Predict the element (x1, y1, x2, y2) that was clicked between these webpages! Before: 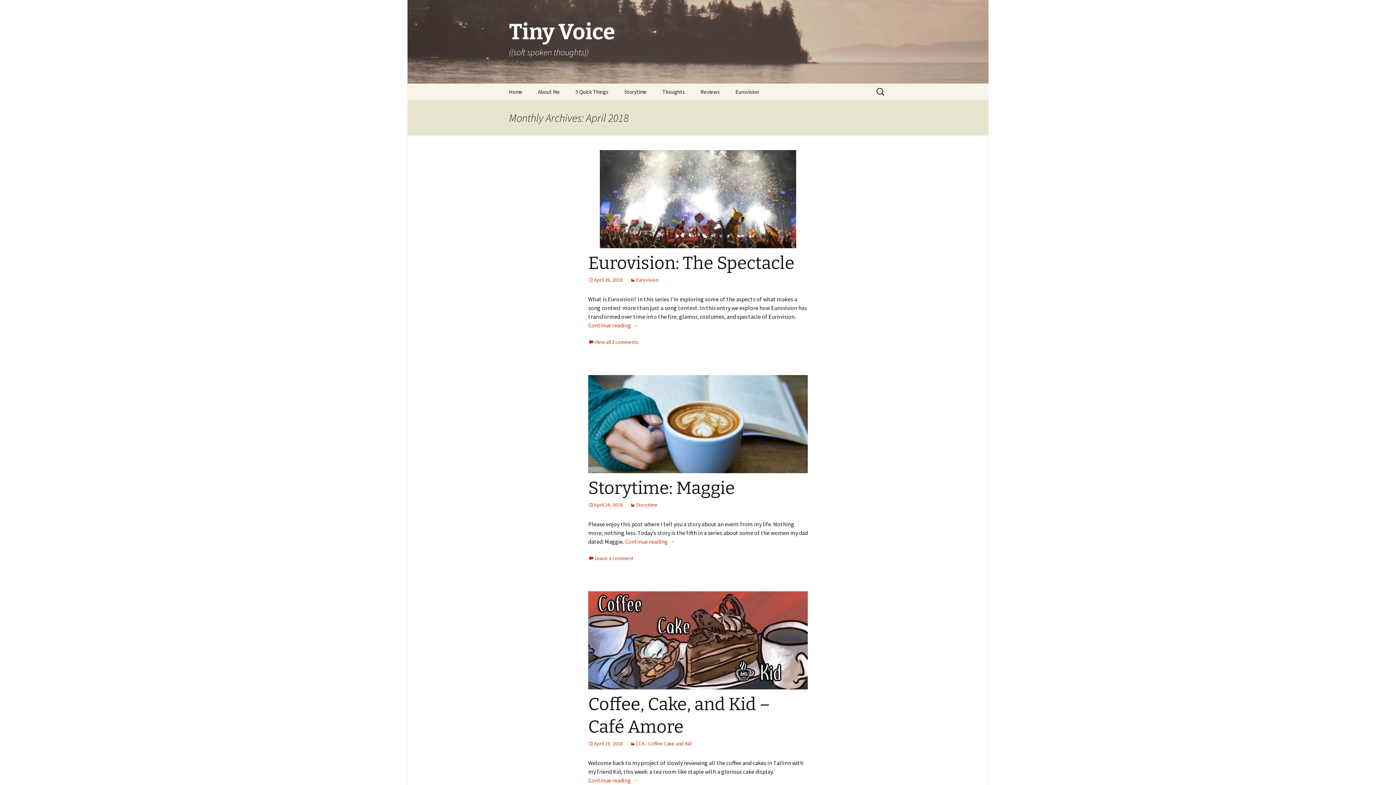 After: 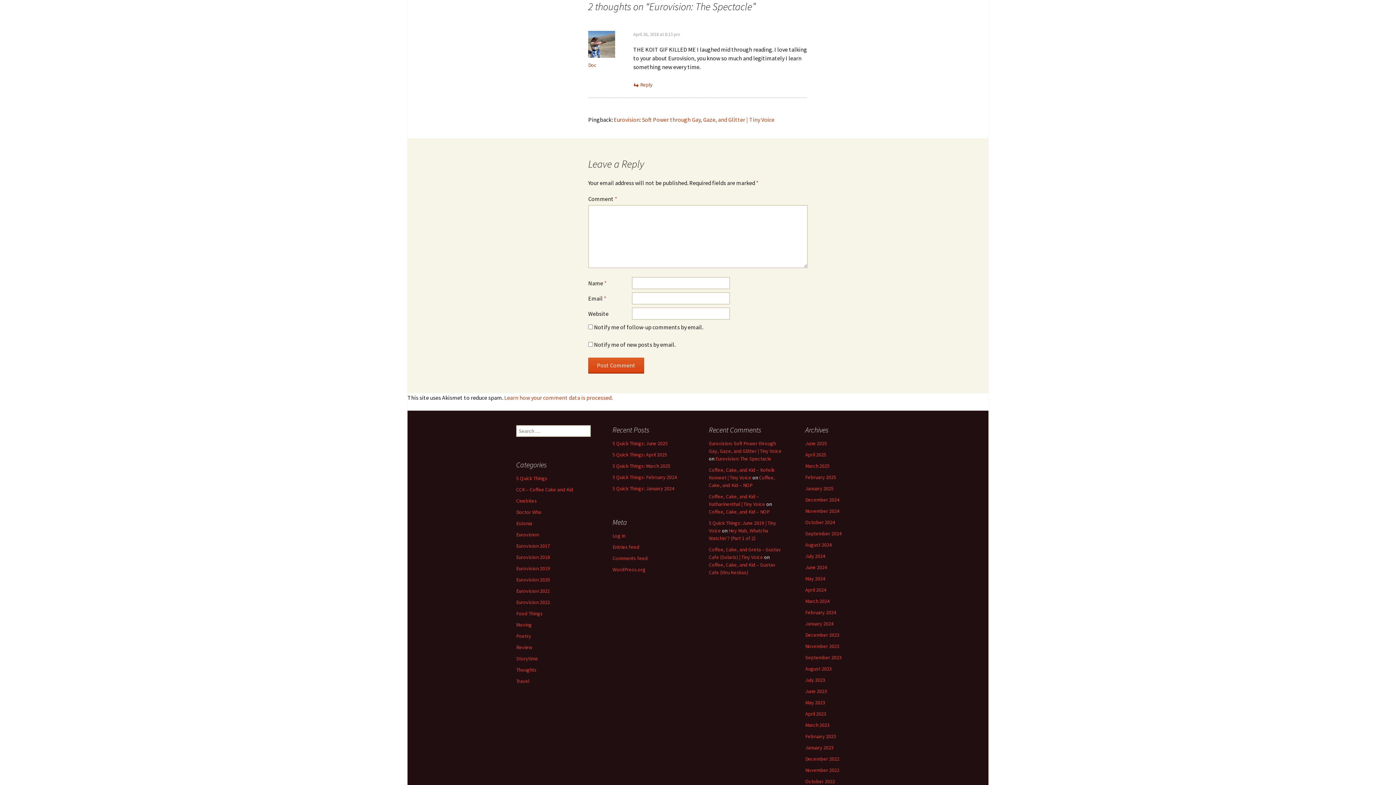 Action: label: View all 2 comments bbox: (588, 338, 638, 345)